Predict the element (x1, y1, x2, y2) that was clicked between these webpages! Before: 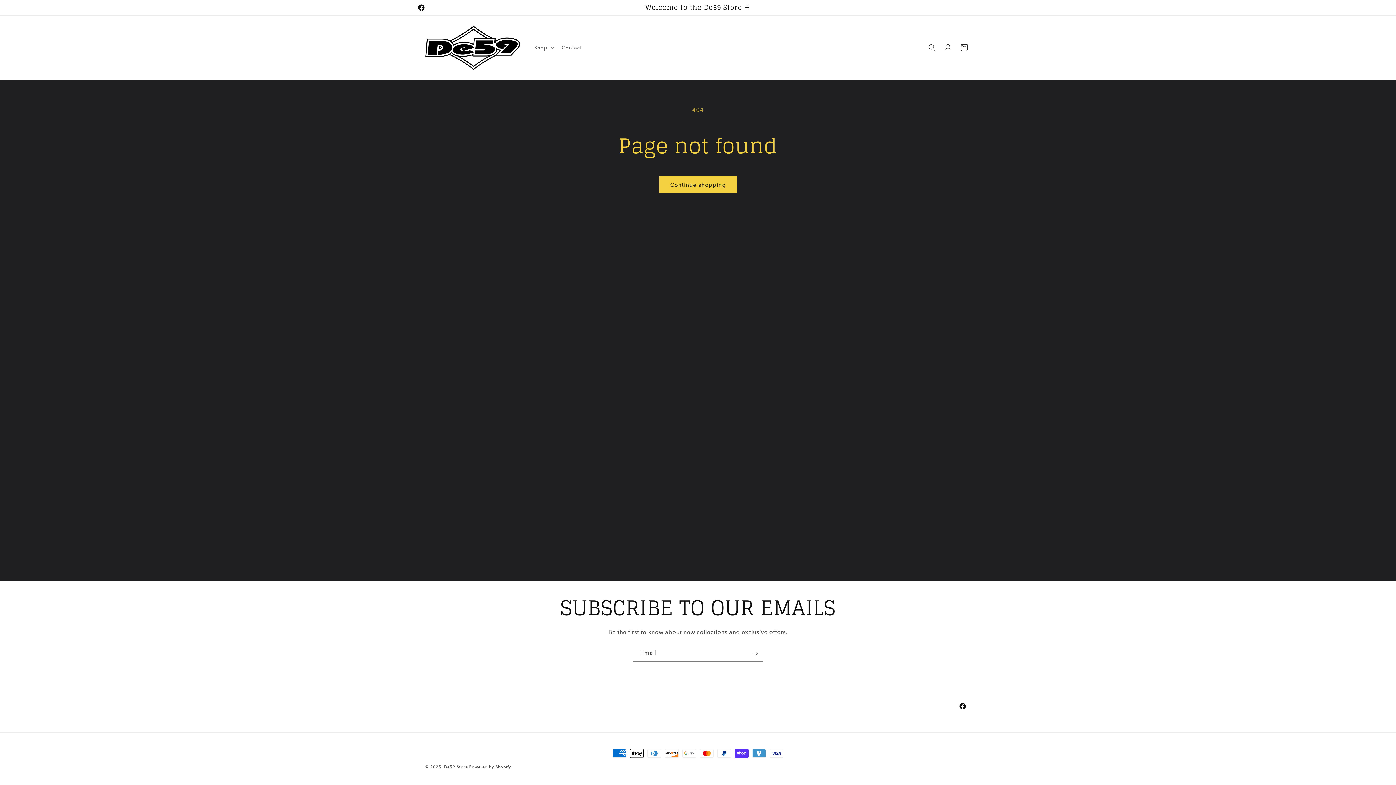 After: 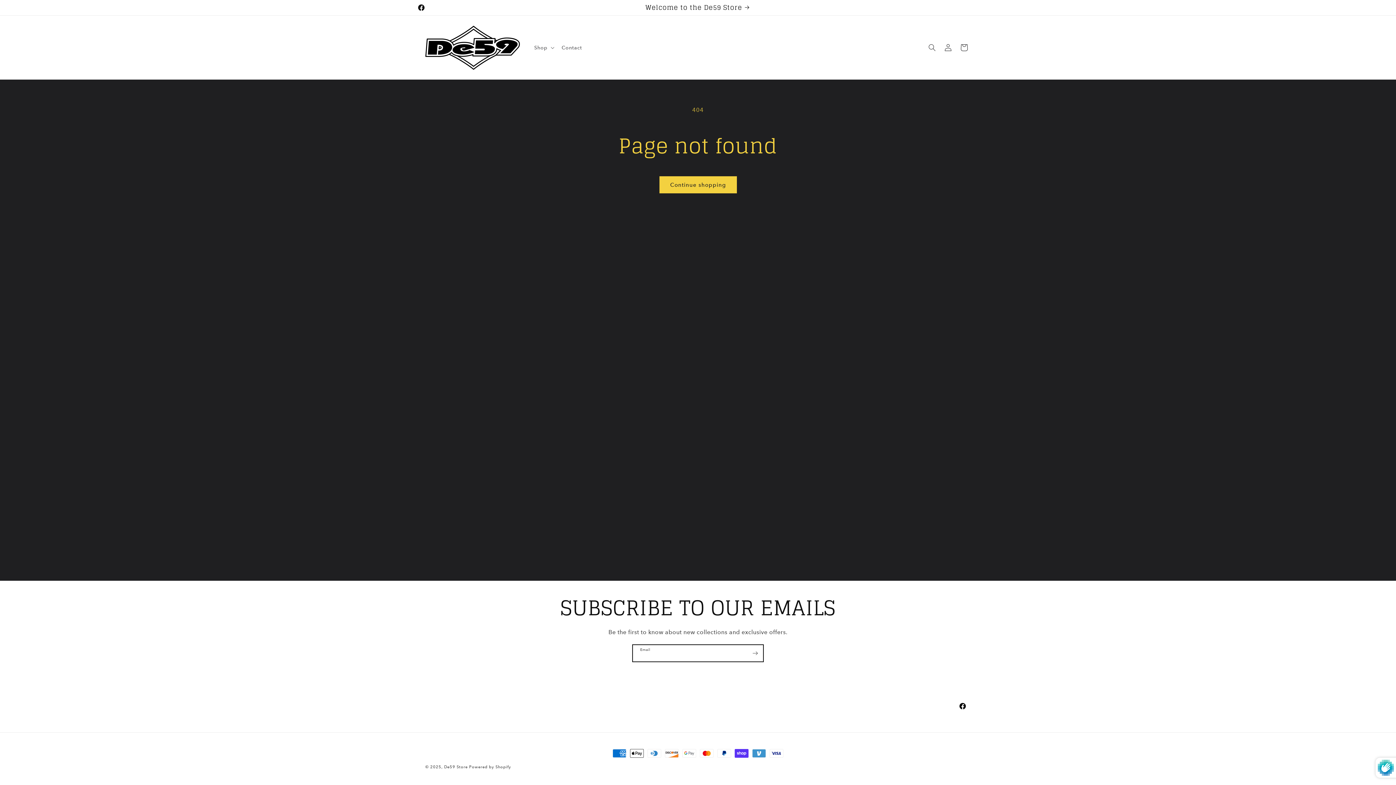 Action: bbox: (747, 645, 763, 662) label: Subscribe